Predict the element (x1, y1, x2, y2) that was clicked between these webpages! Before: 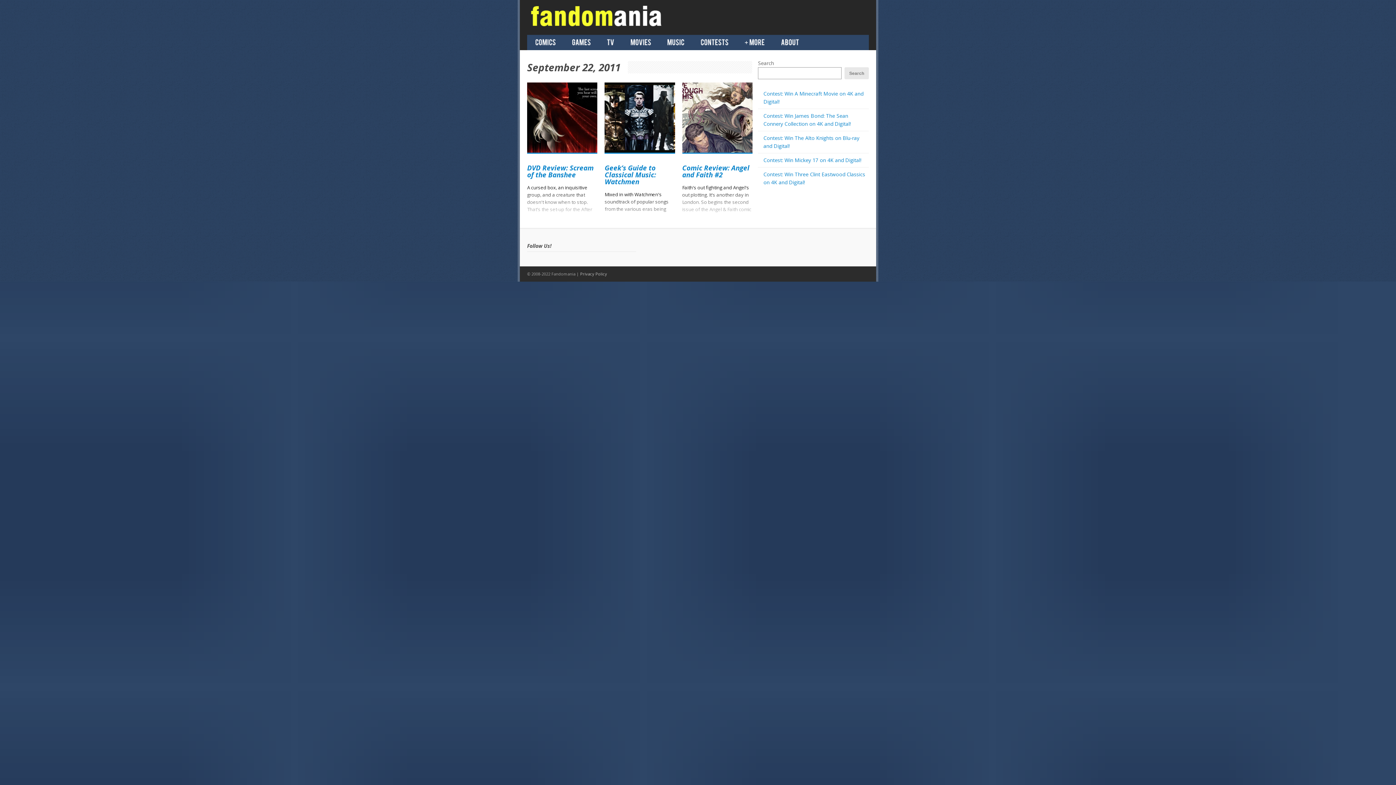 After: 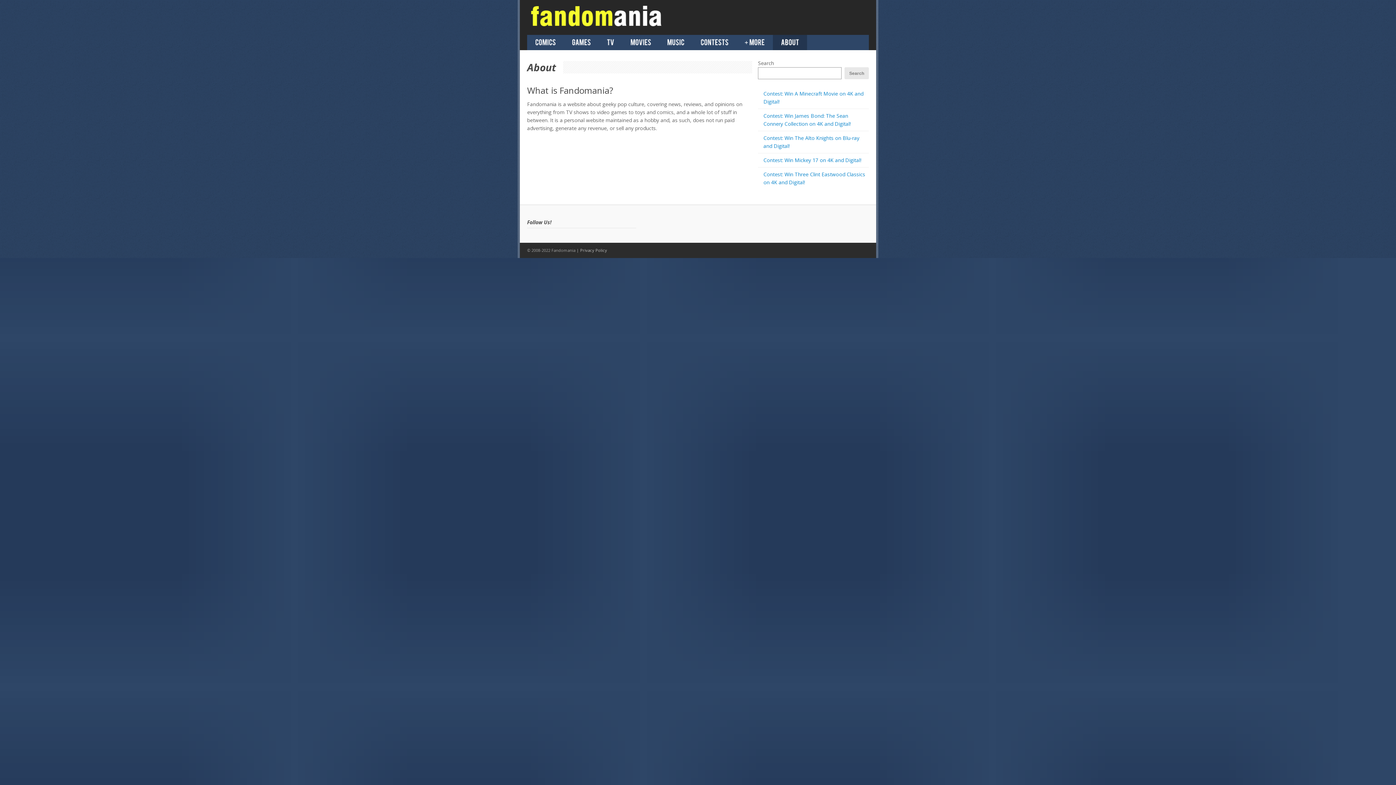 Action: label: About bbox: (773, 38, 807, 46)